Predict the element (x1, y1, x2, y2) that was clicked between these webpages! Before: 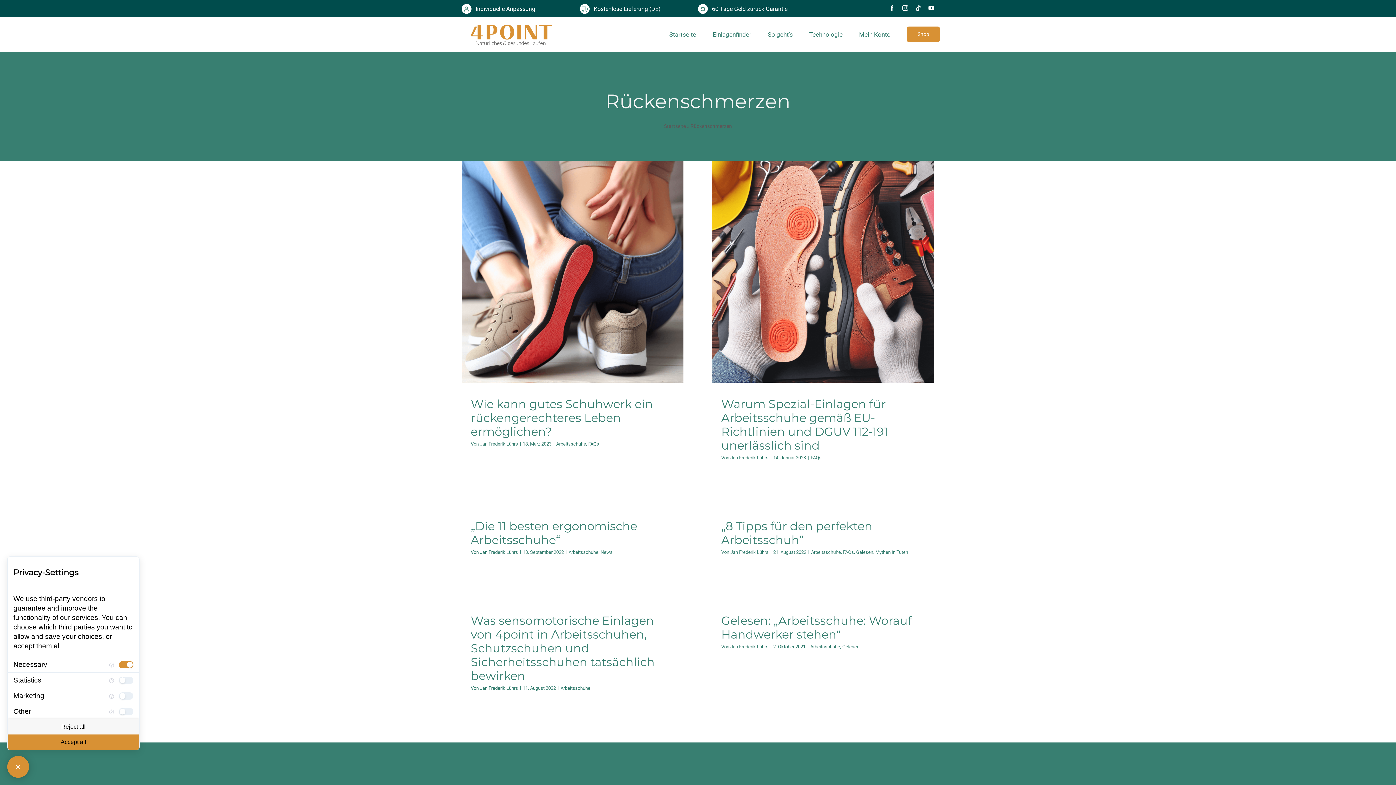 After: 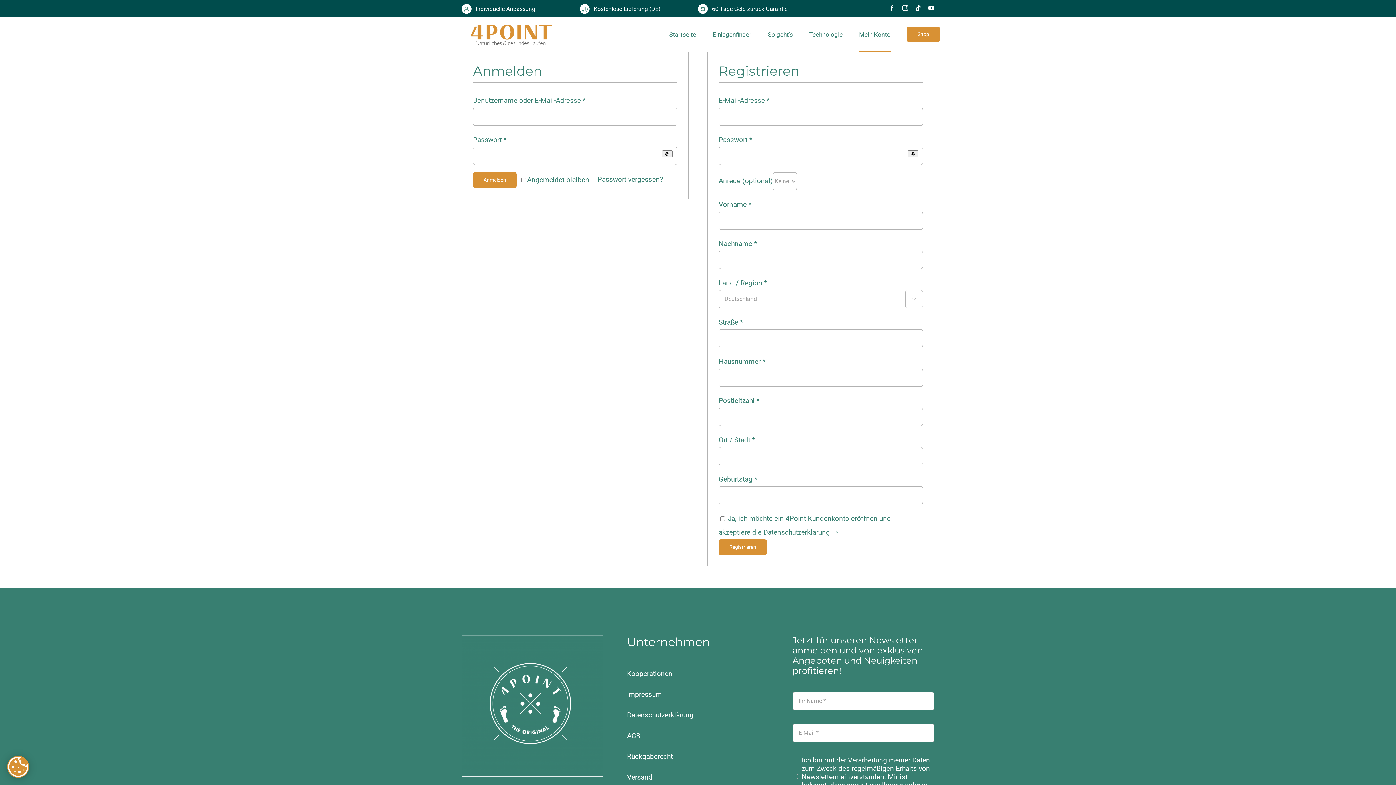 Action: bbox: (859, 16, 890, 51) label: Mein Konto